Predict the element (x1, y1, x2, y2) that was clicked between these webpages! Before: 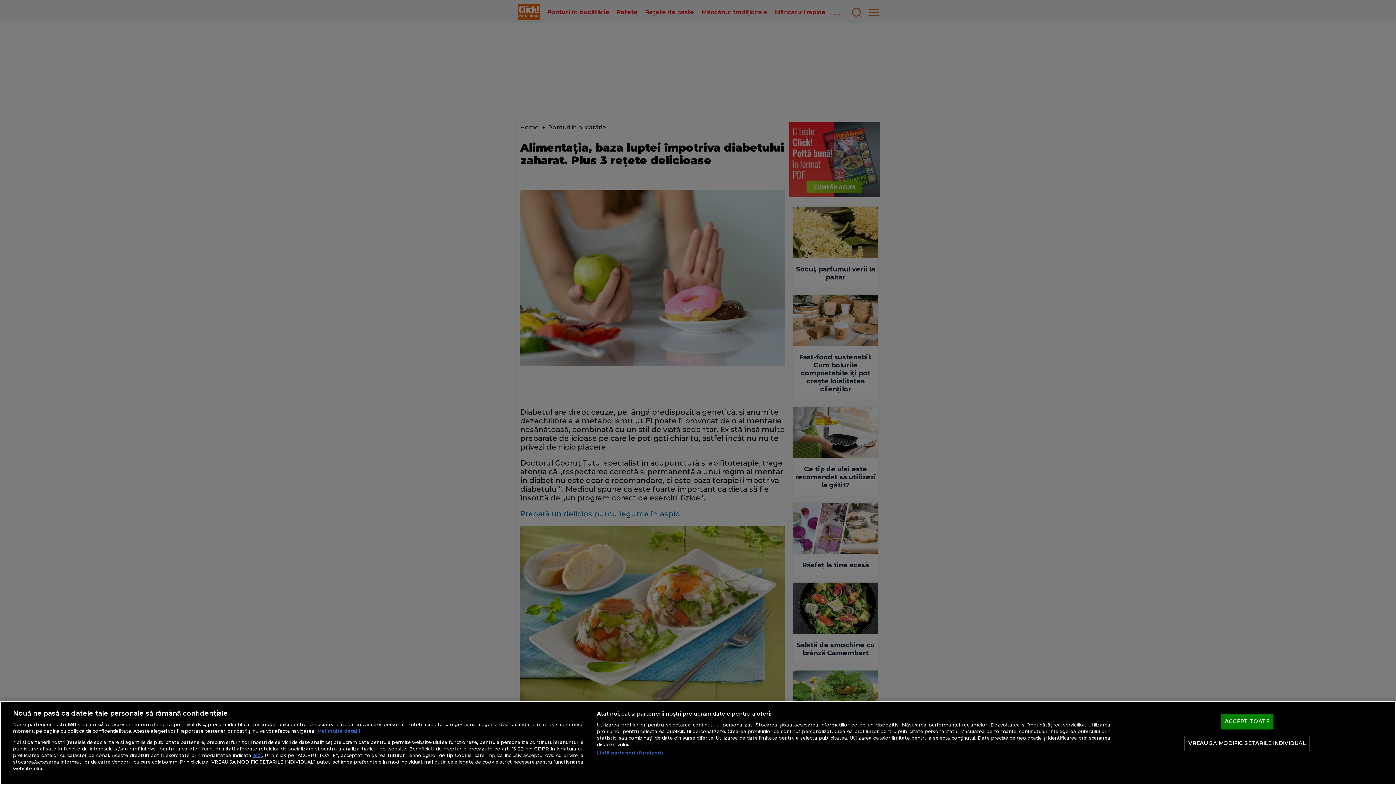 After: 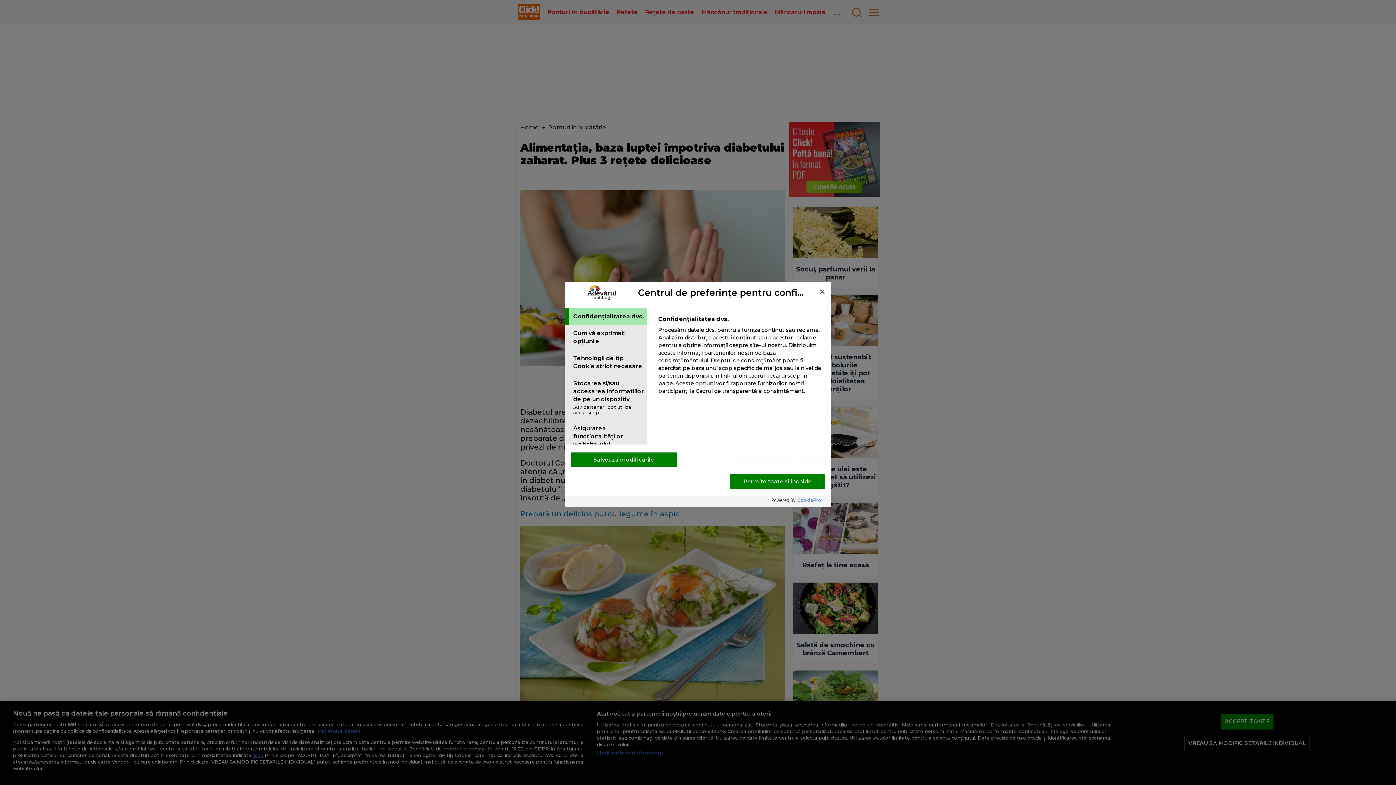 Action: label: VREAU SA MODIFIC SETARILE INDIVIDUAL bbox: (1184, 736, 1310, 751)